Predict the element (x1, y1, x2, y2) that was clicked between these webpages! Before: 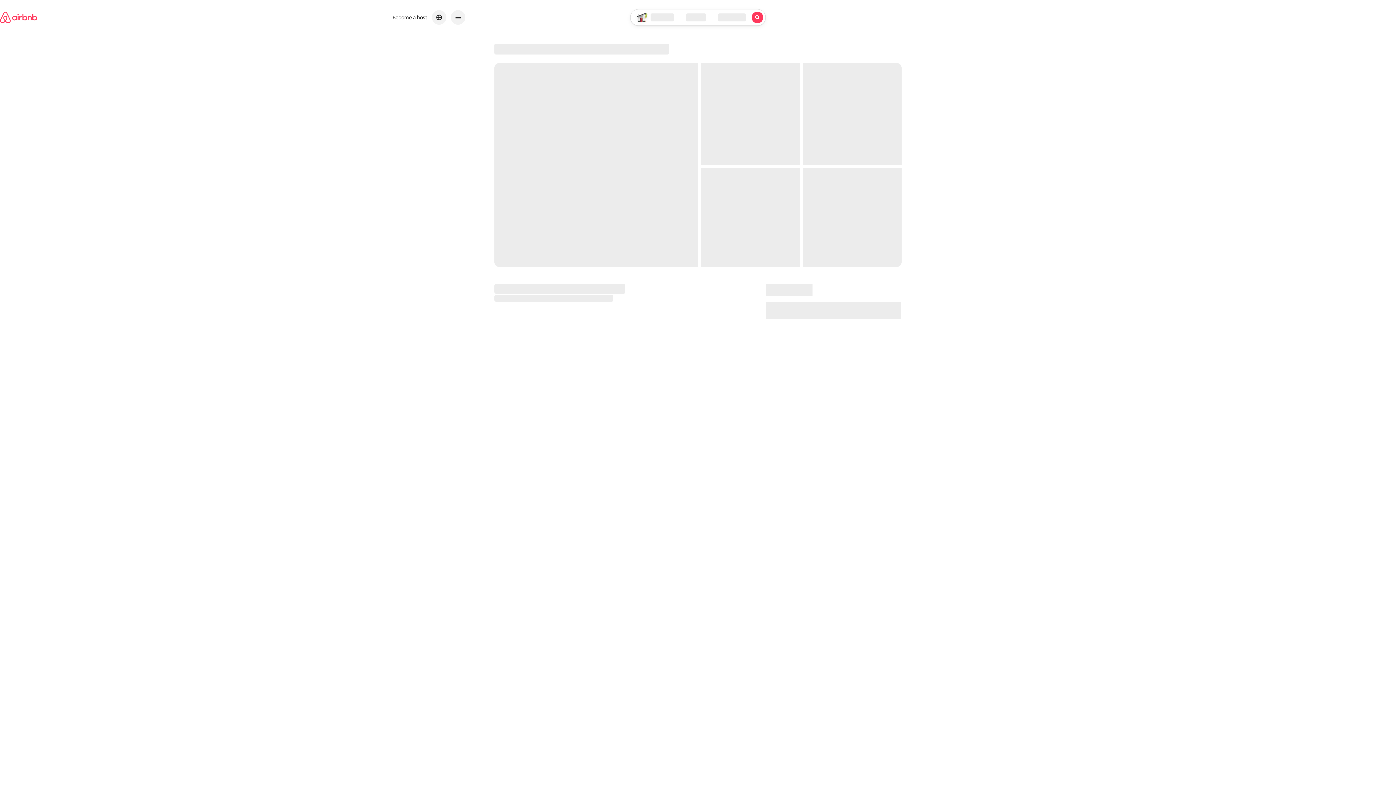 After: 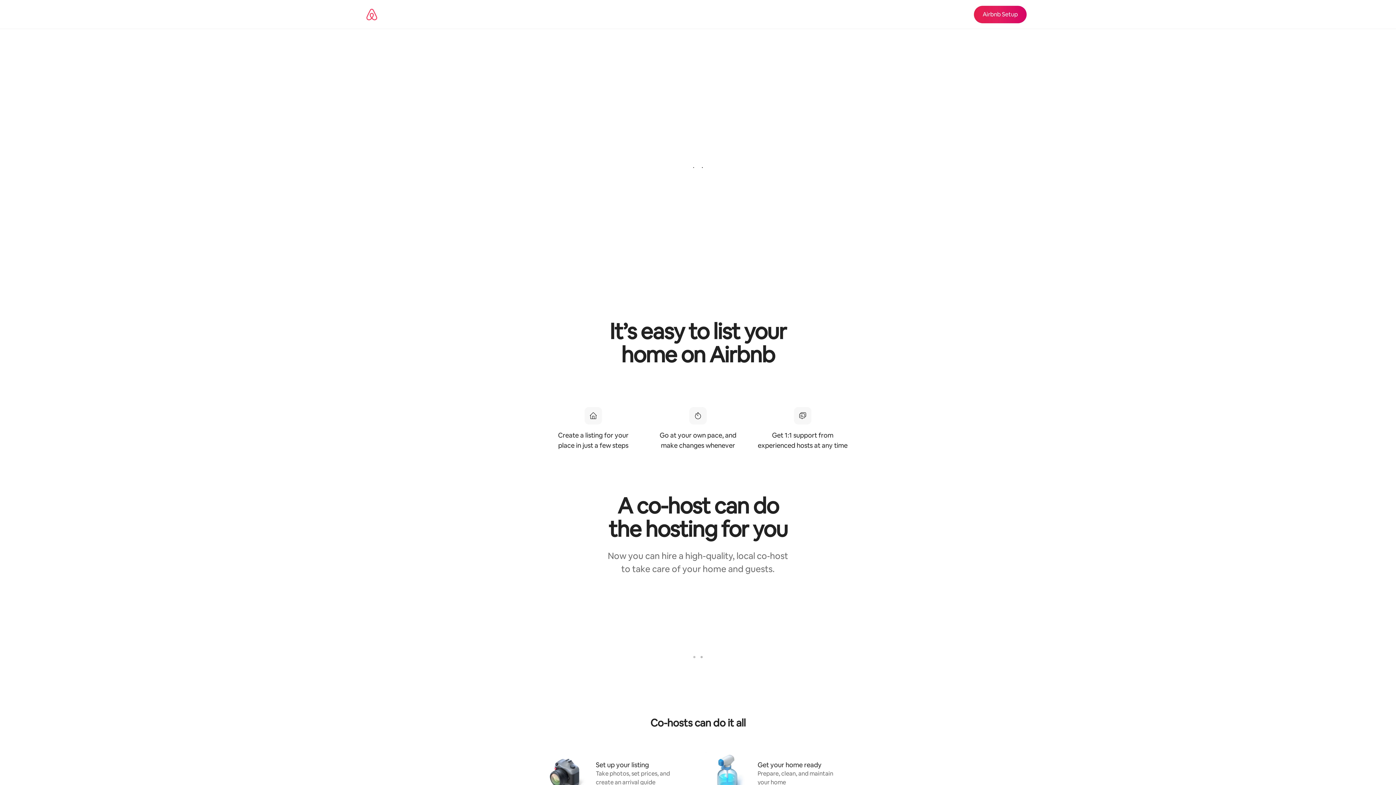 Action: bbox: (388, 10, 432, 24) label: Become a host